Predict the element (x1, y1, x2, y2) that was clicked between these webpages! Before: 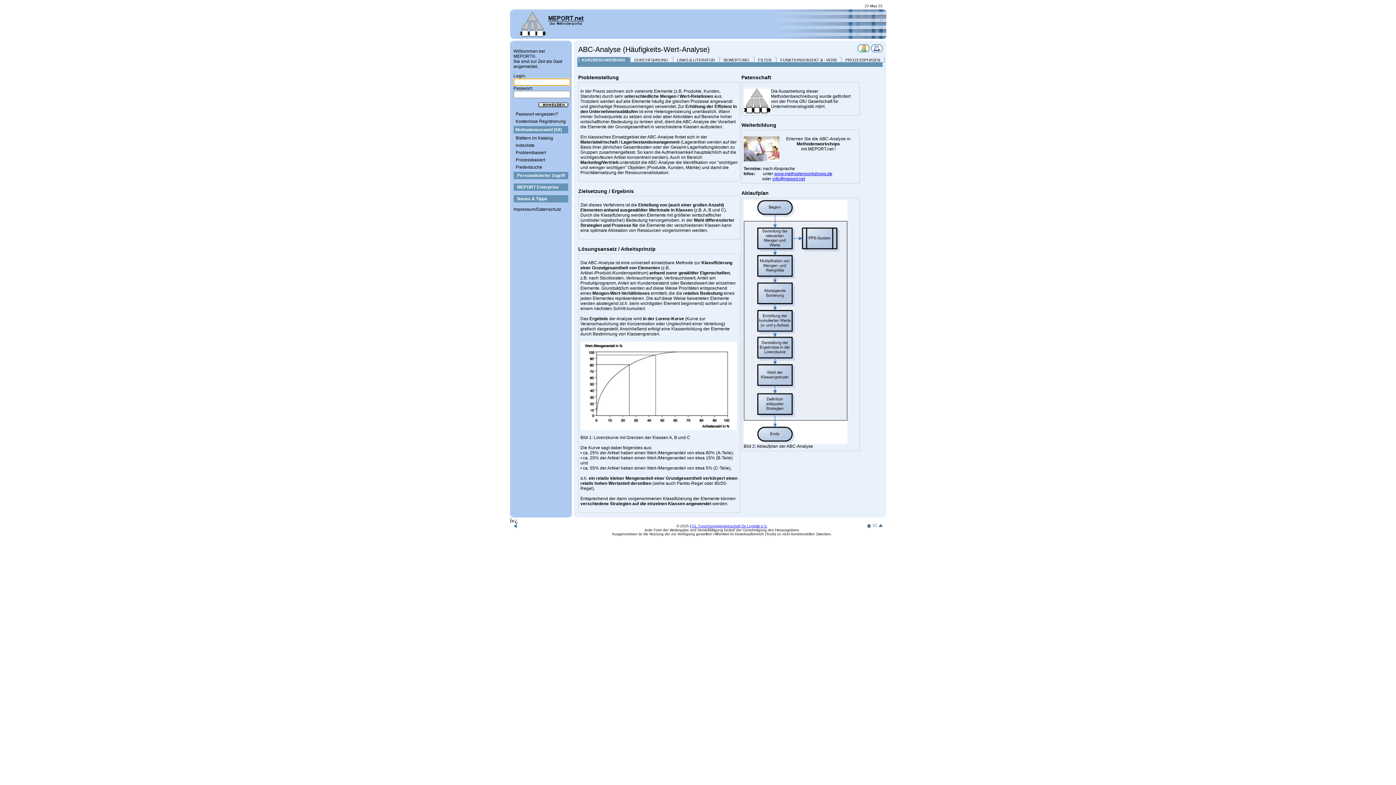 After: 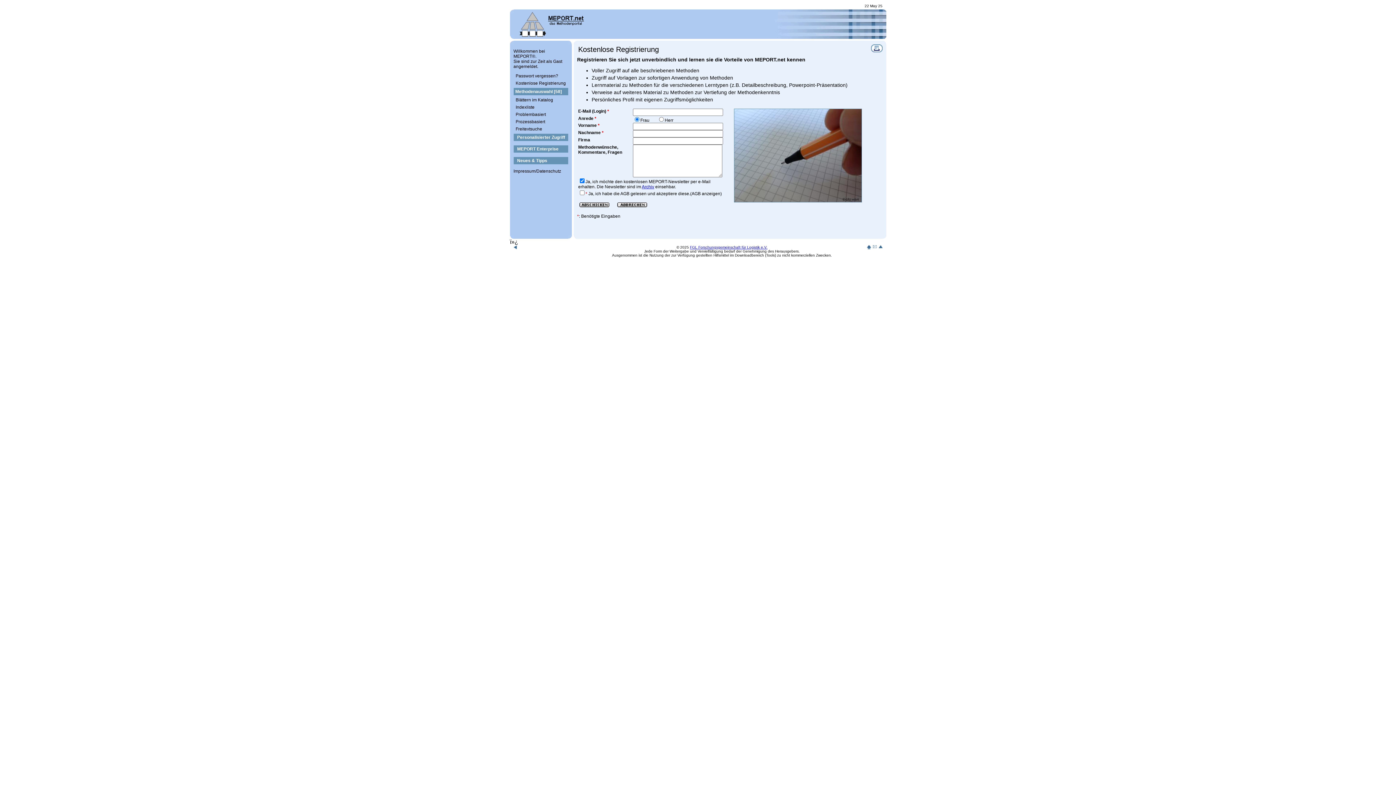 Action: label: Kostenlose Registrierung bbox: (515, 118, 566, 124)